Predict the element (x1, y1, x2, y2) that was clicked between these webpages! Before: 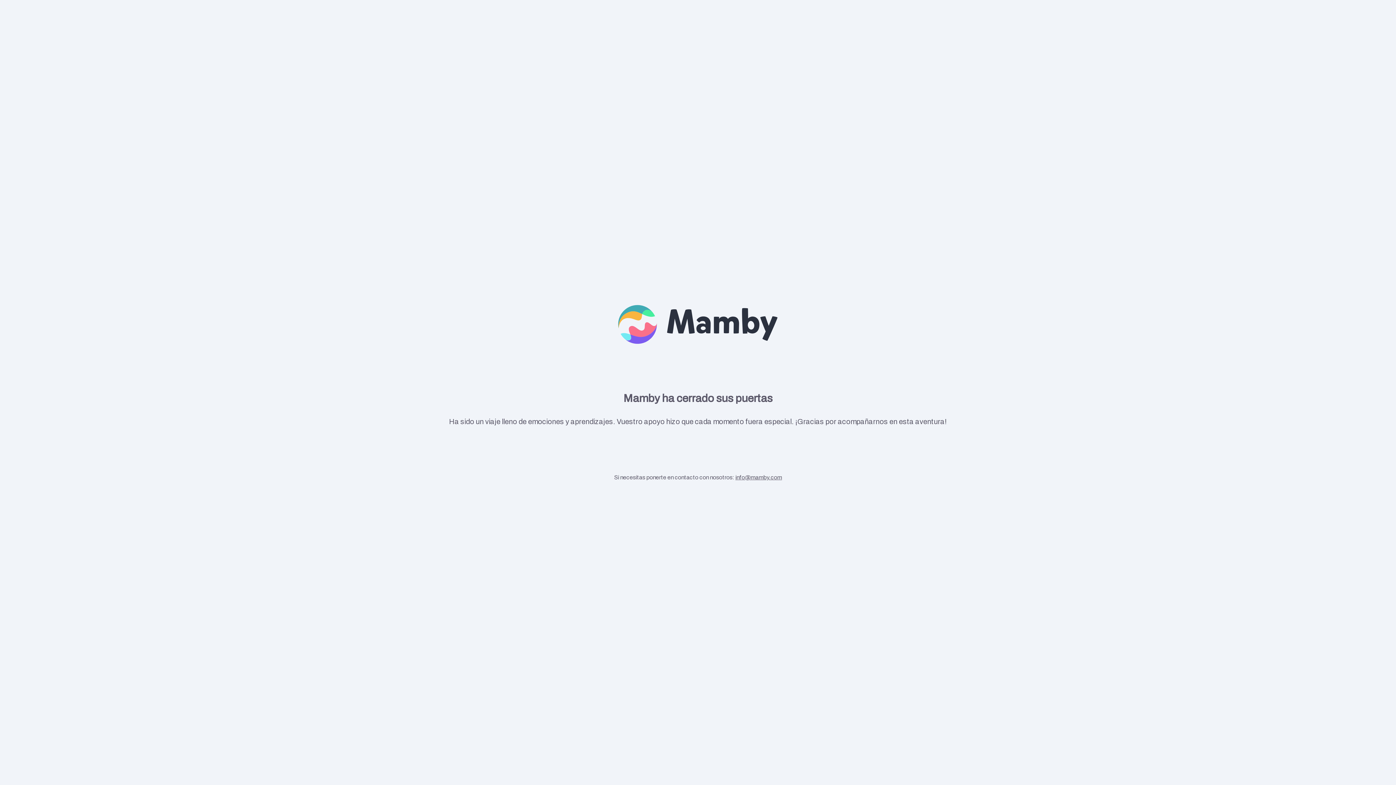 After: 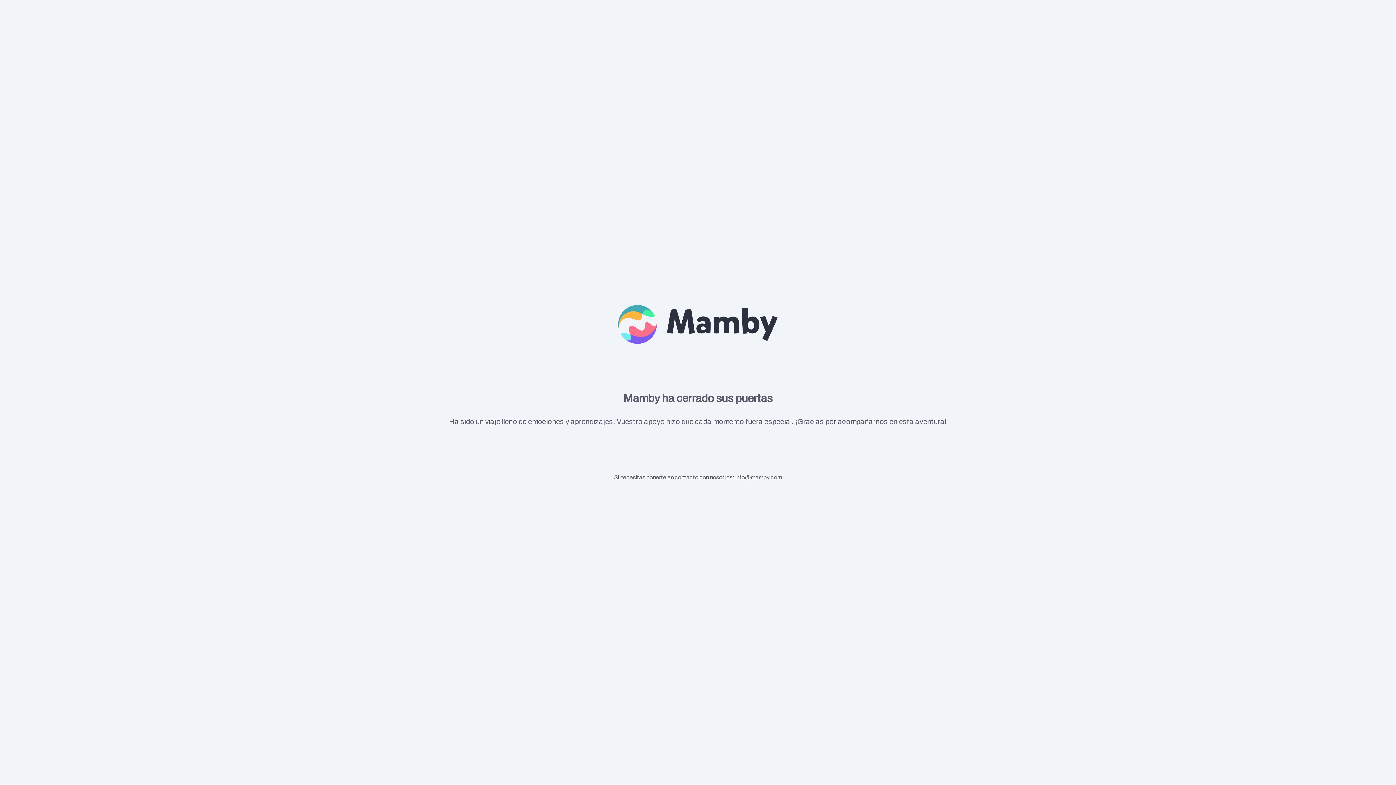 Action: label: info@mamby.com bbox: (735, 474, 782, 480)